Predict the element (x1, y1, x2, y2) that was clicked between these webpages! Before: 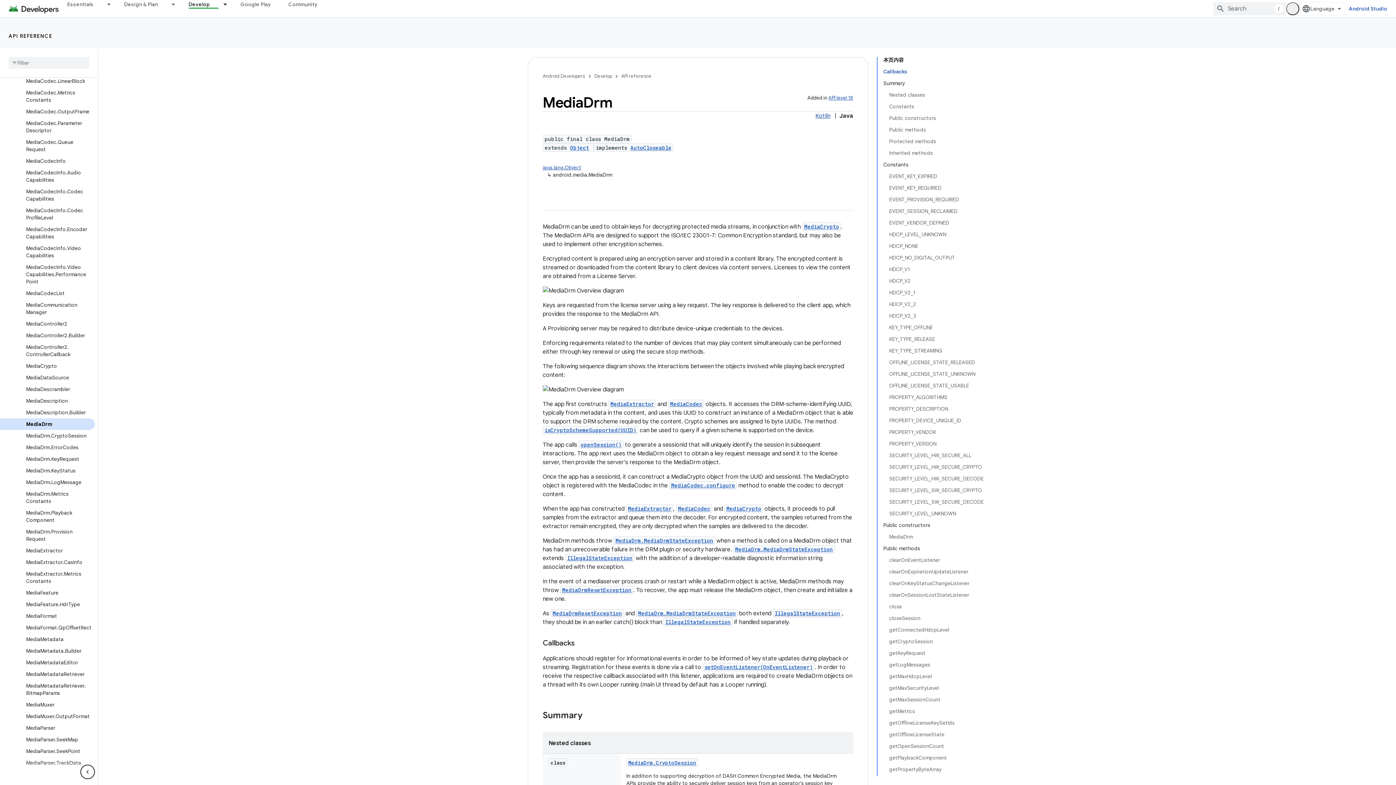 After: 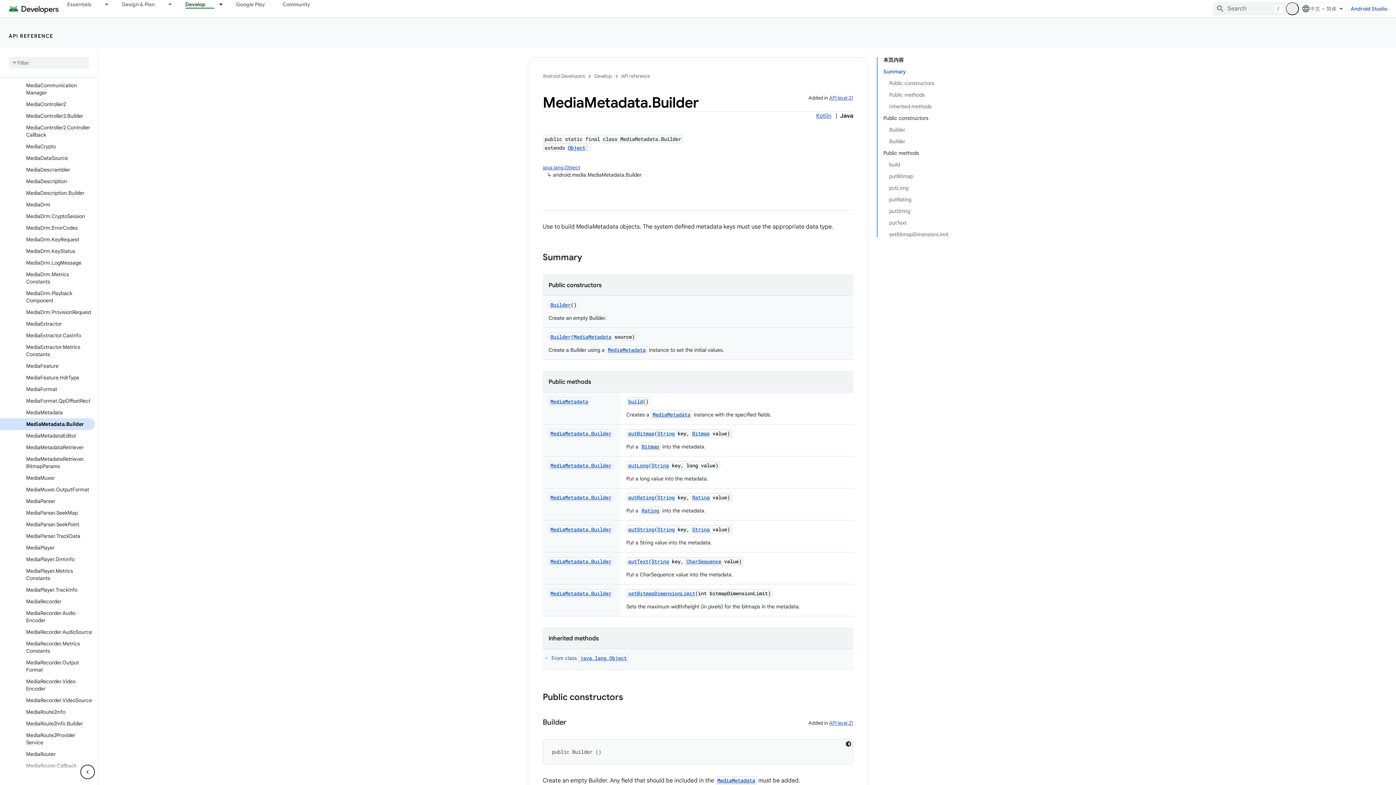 Action: bbox: (0, 645, 94, 657) label: MediaMetadata.Builder